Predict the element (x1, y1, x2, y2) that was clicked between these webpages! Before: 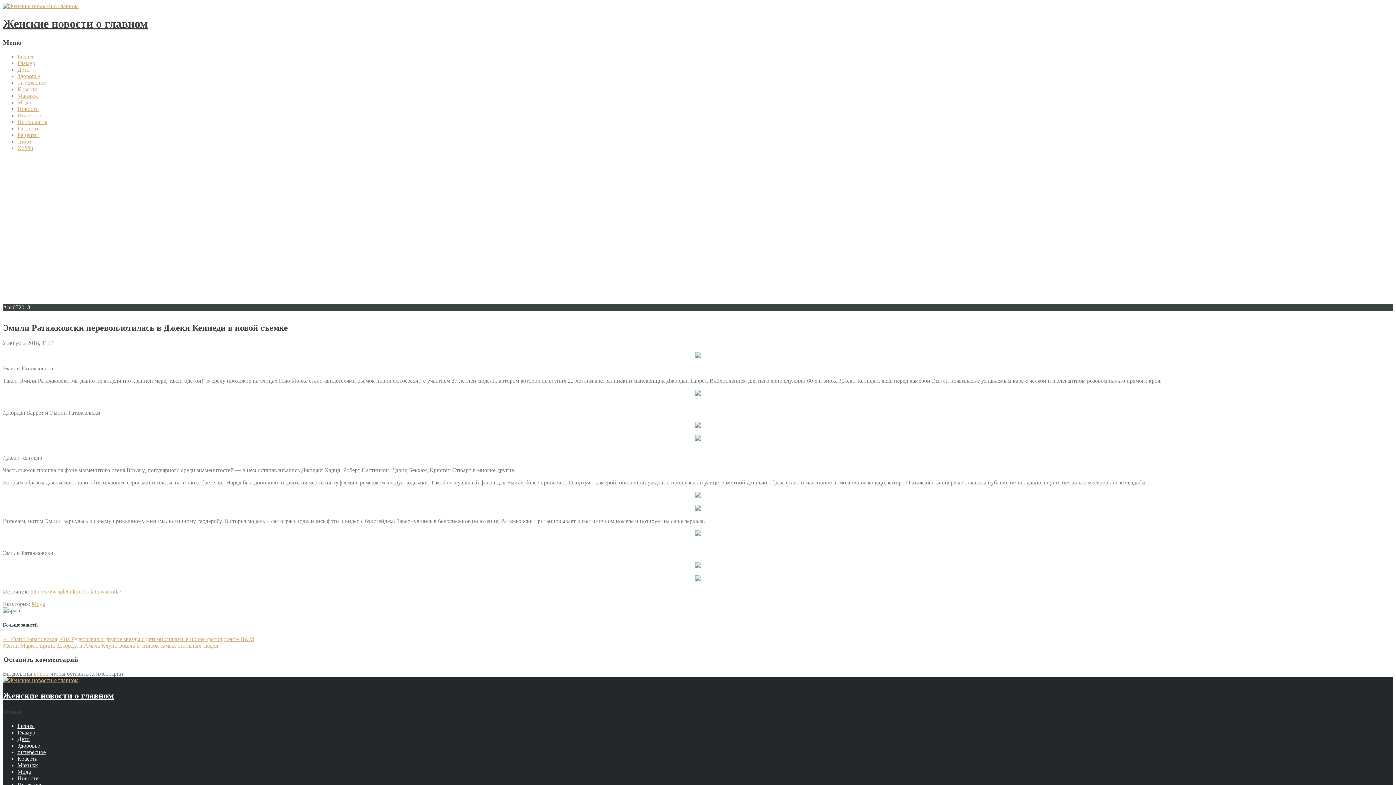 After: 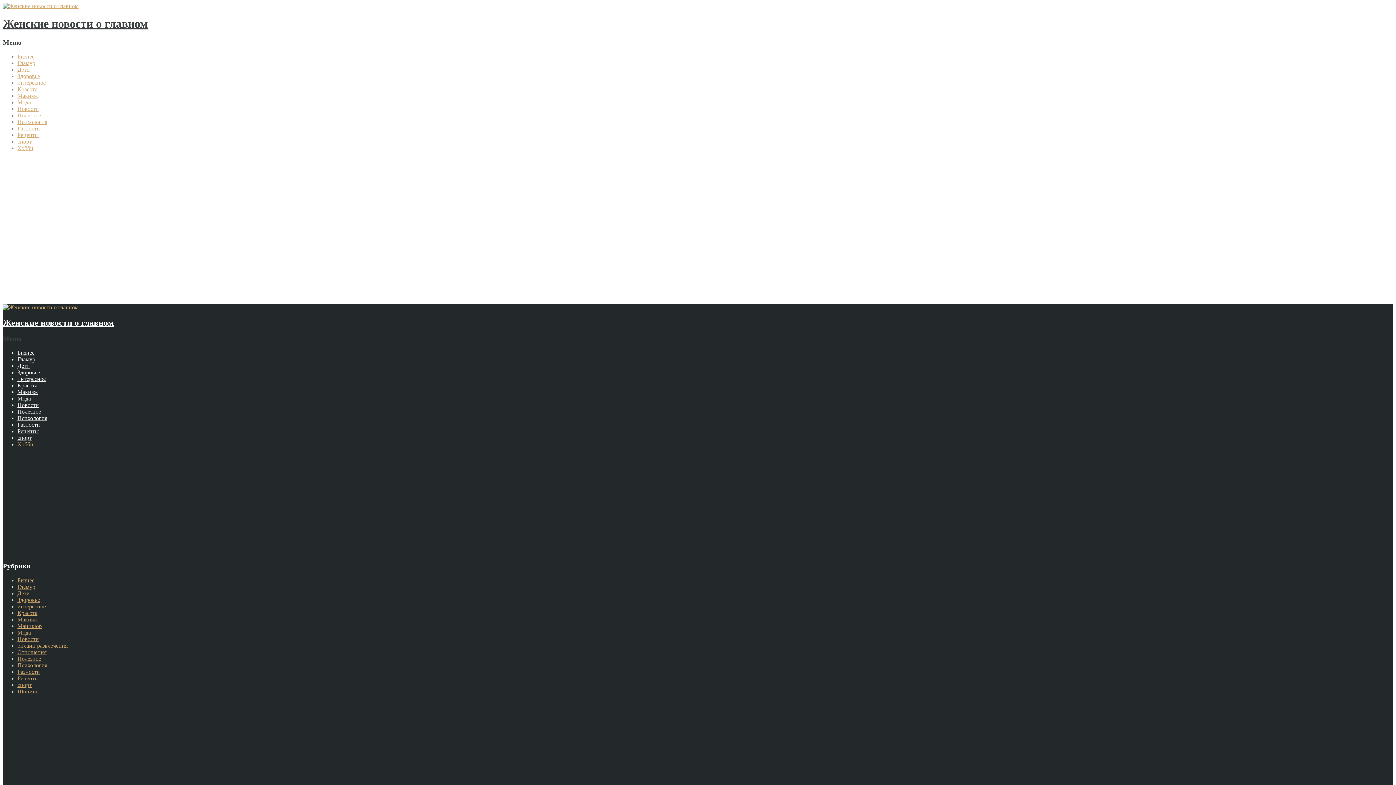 Action: bbox: (17, 144, 33, 151) label: Хобби